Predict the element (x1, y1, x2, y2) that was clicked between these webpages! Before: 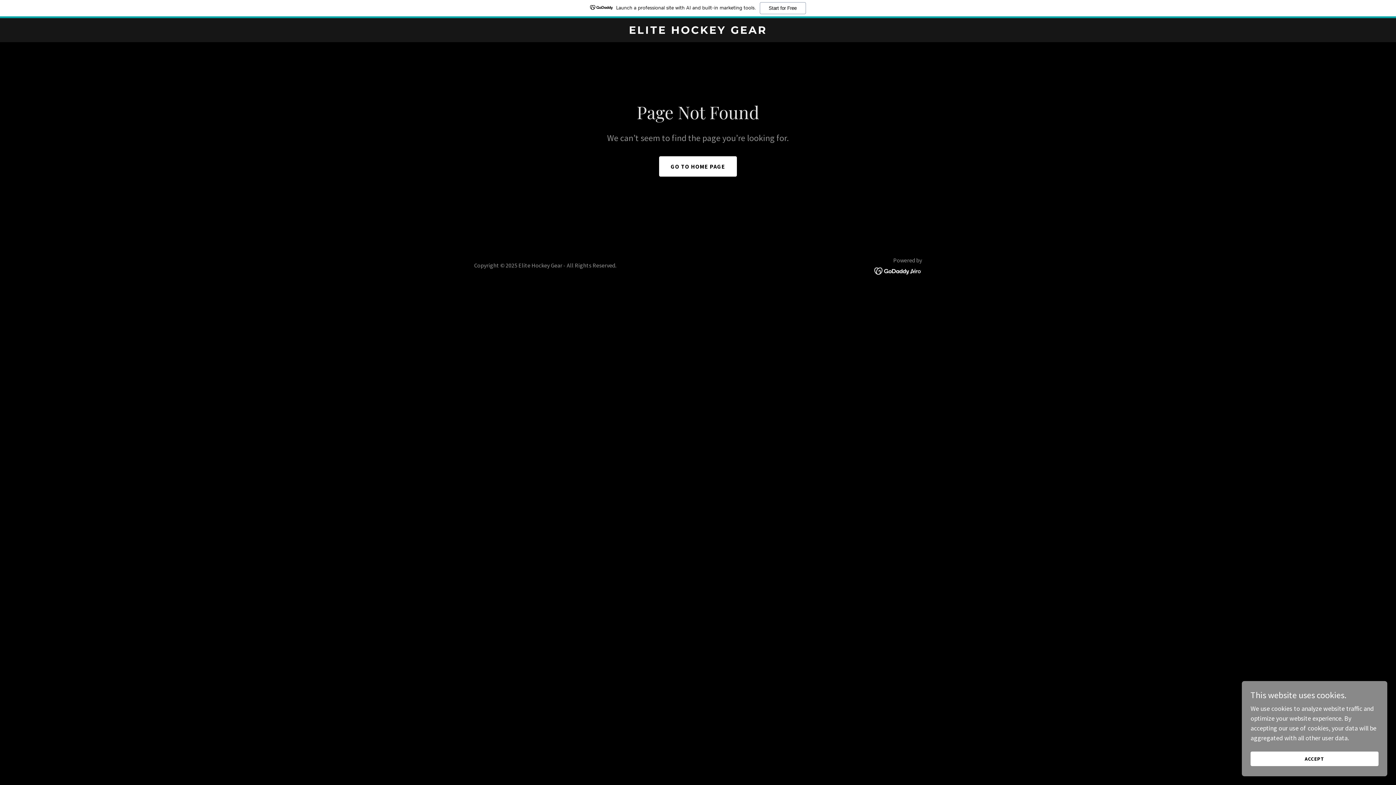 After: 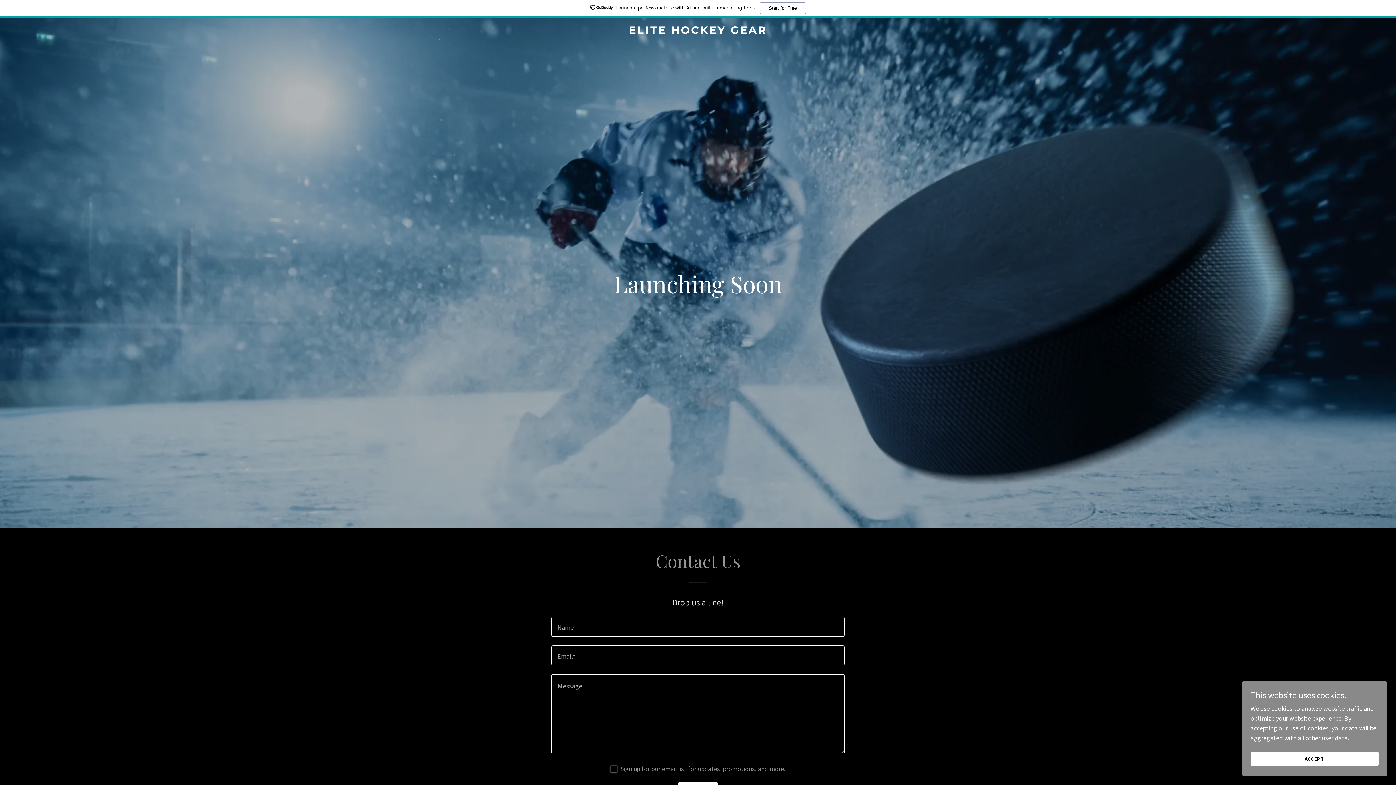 Action: label: GO TO HOME PAGE bbox: (659, 156, 737, 176)